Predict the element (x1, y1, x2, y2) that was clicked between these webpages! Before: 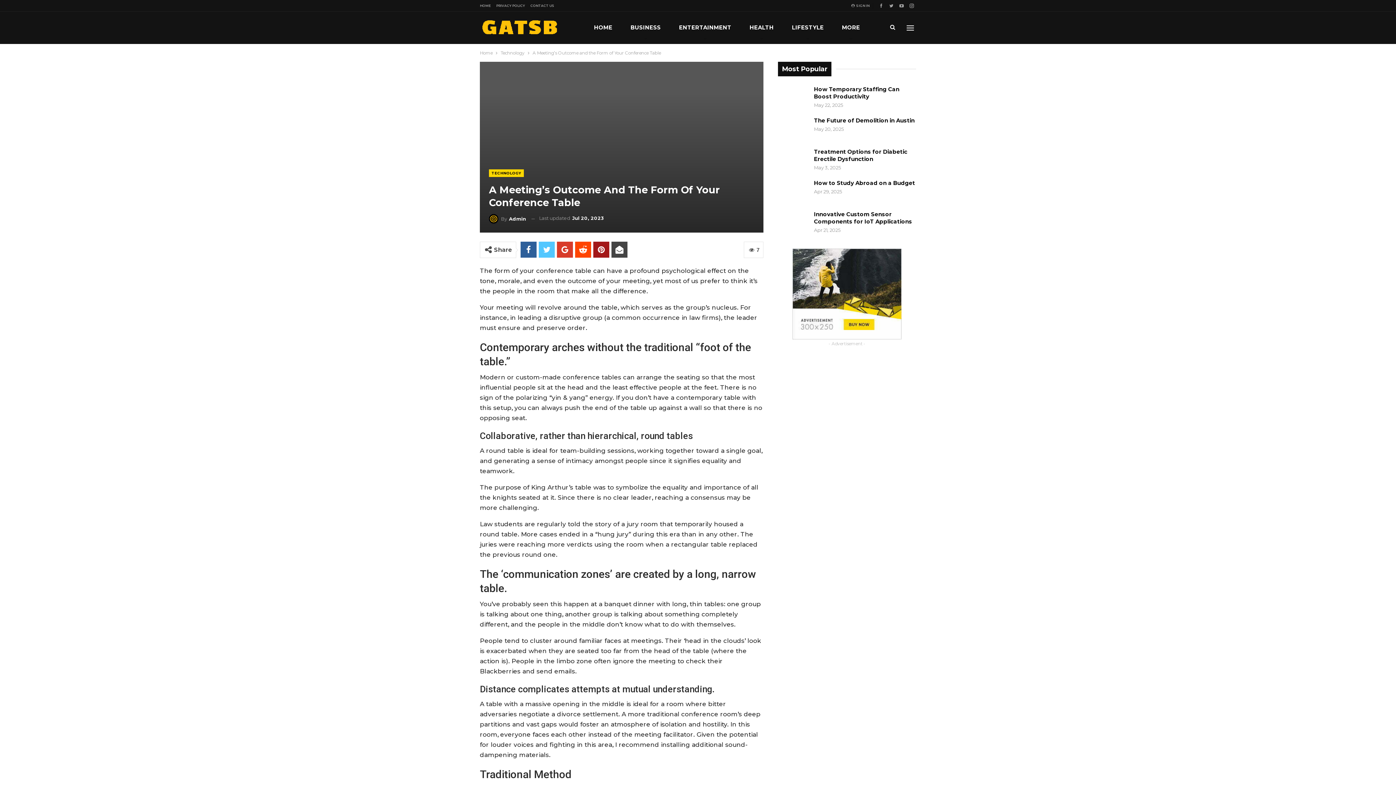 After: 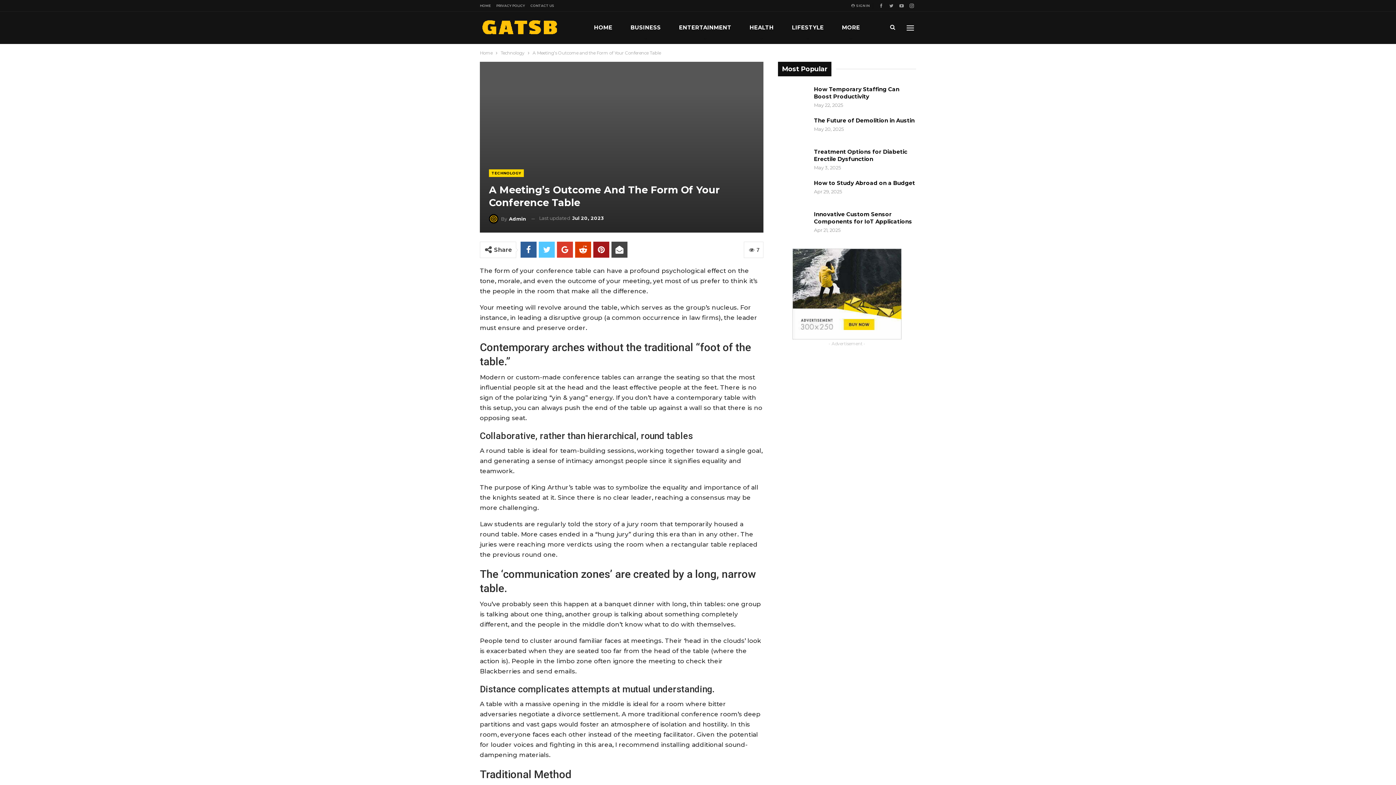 Action: bbox: (575, 241, 591, 257)